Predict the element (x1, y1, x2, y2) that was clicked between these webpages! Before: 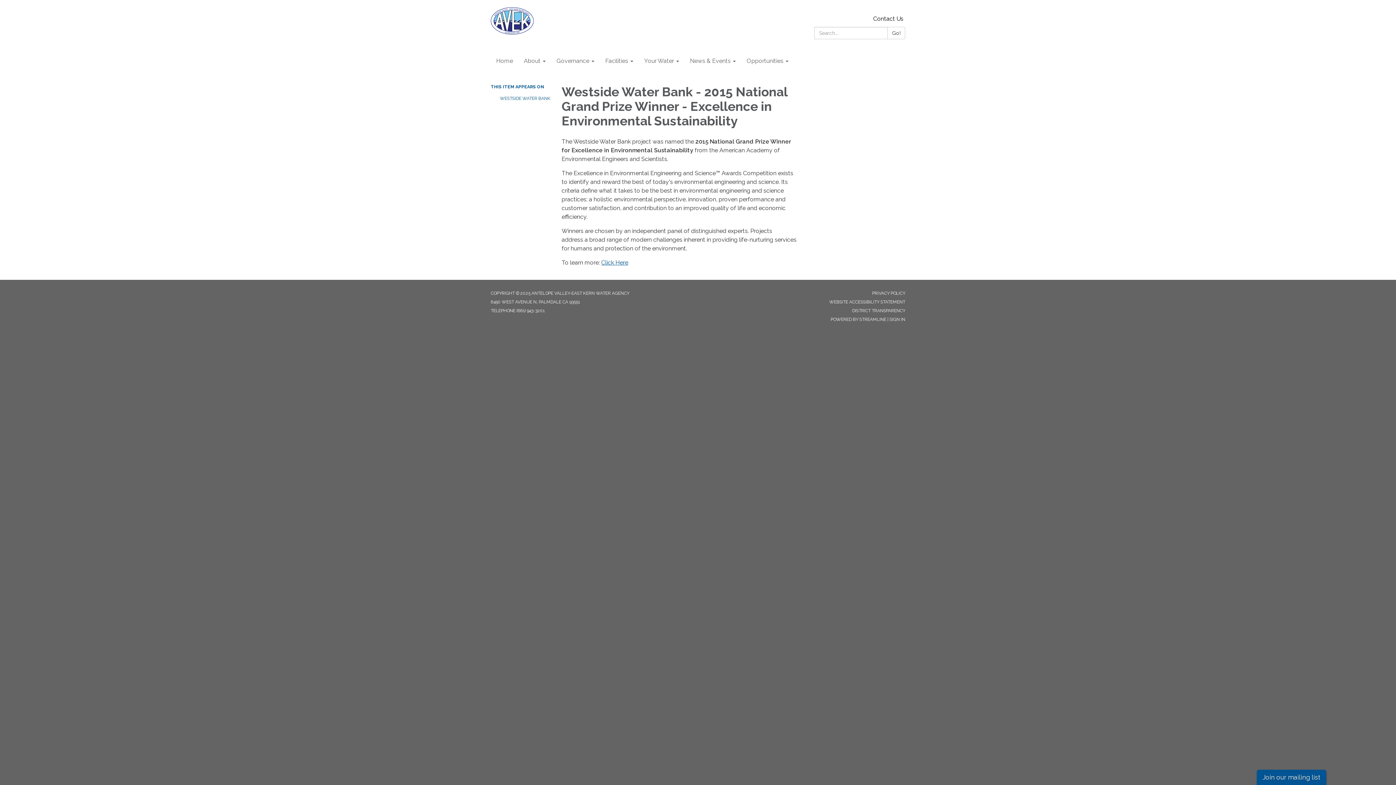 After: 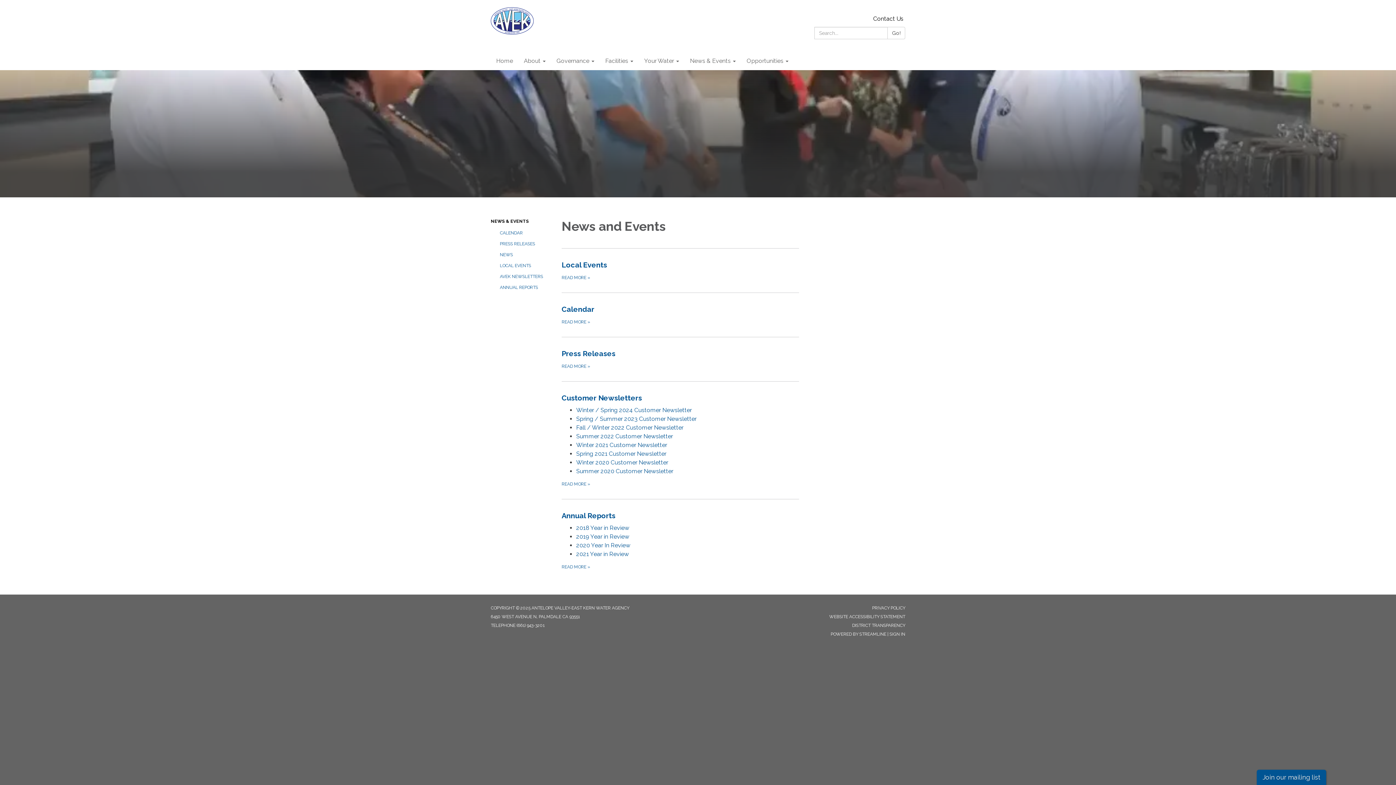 Action: bbox: (684, 52, 741, 70) label: News & Events